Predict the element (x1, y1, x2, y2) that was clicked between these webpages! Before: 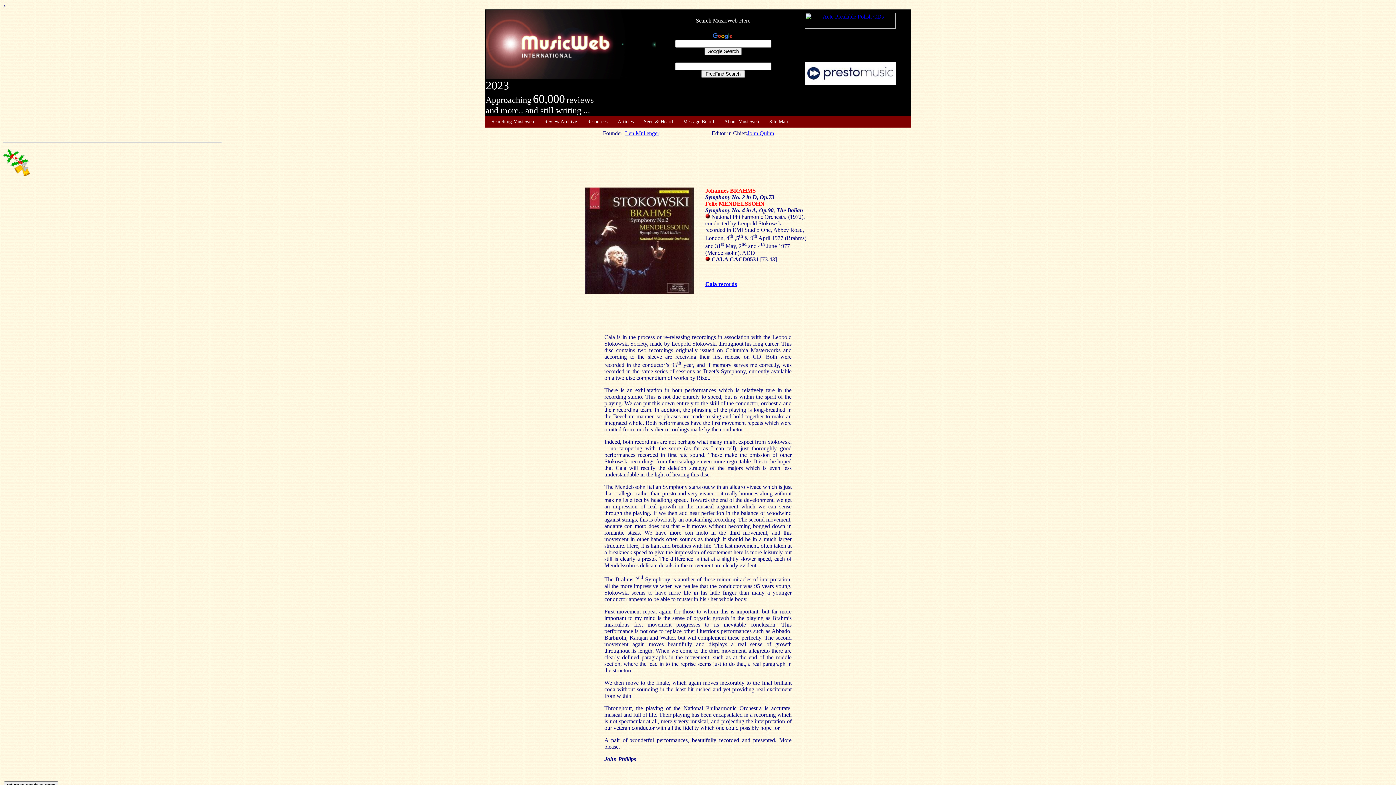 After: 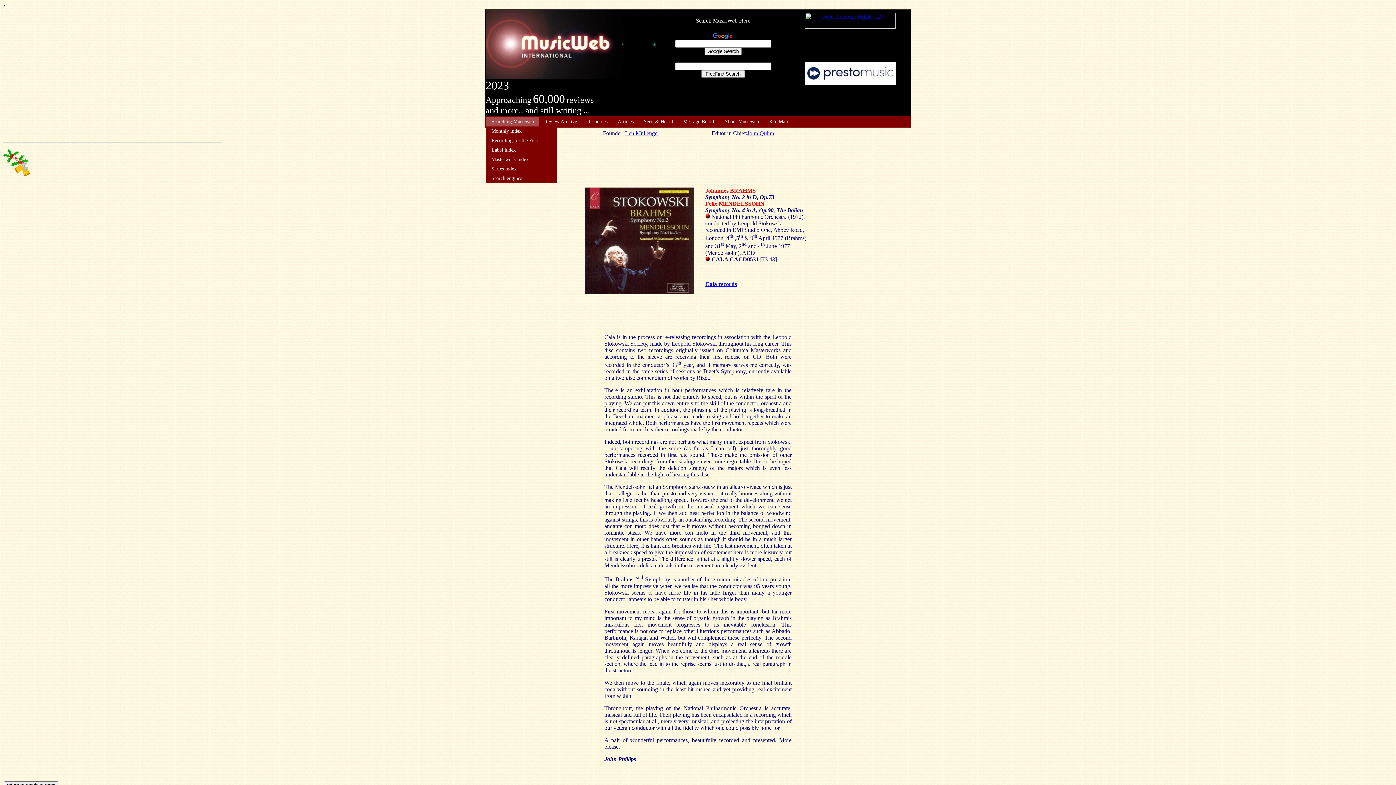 Action: label: Searching Musicweb bbox: (491, 118, 534, 125)